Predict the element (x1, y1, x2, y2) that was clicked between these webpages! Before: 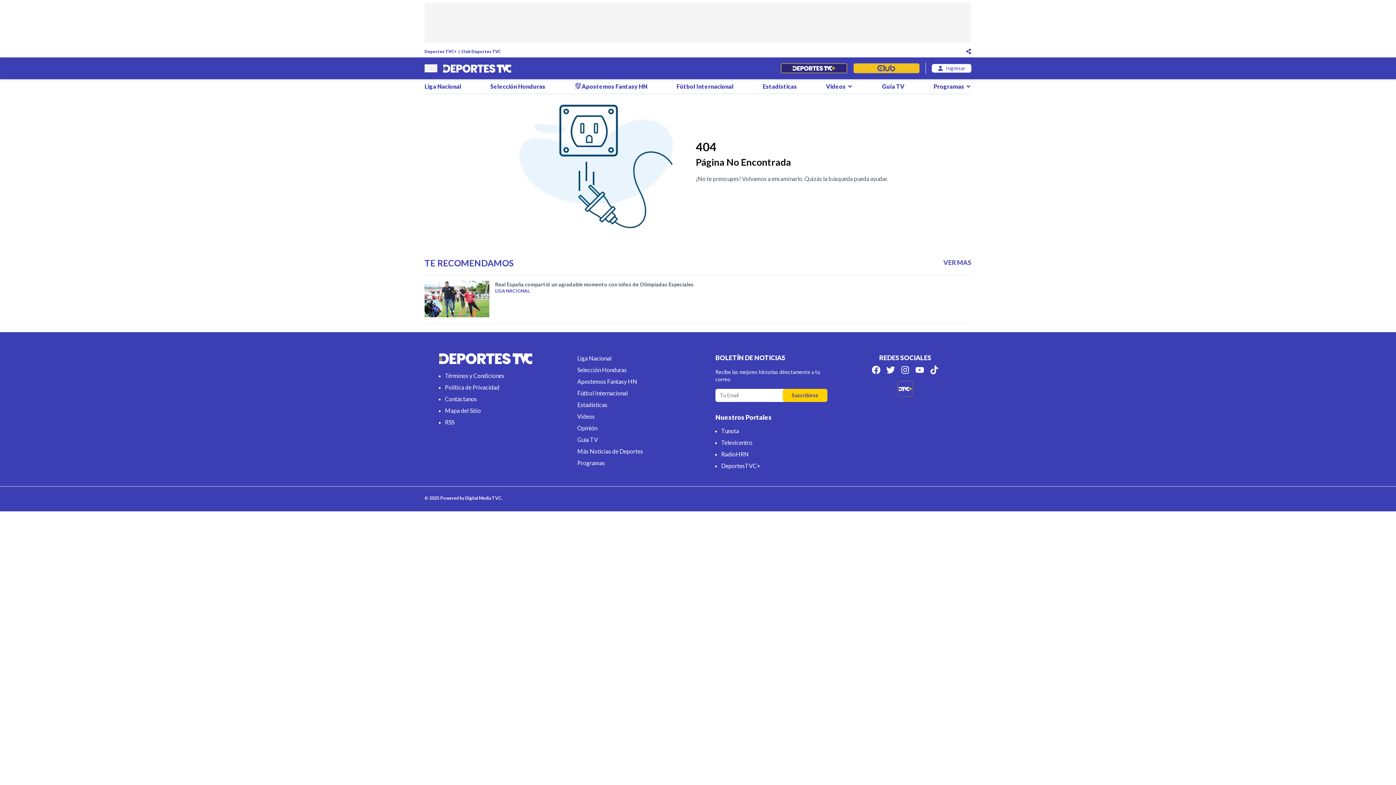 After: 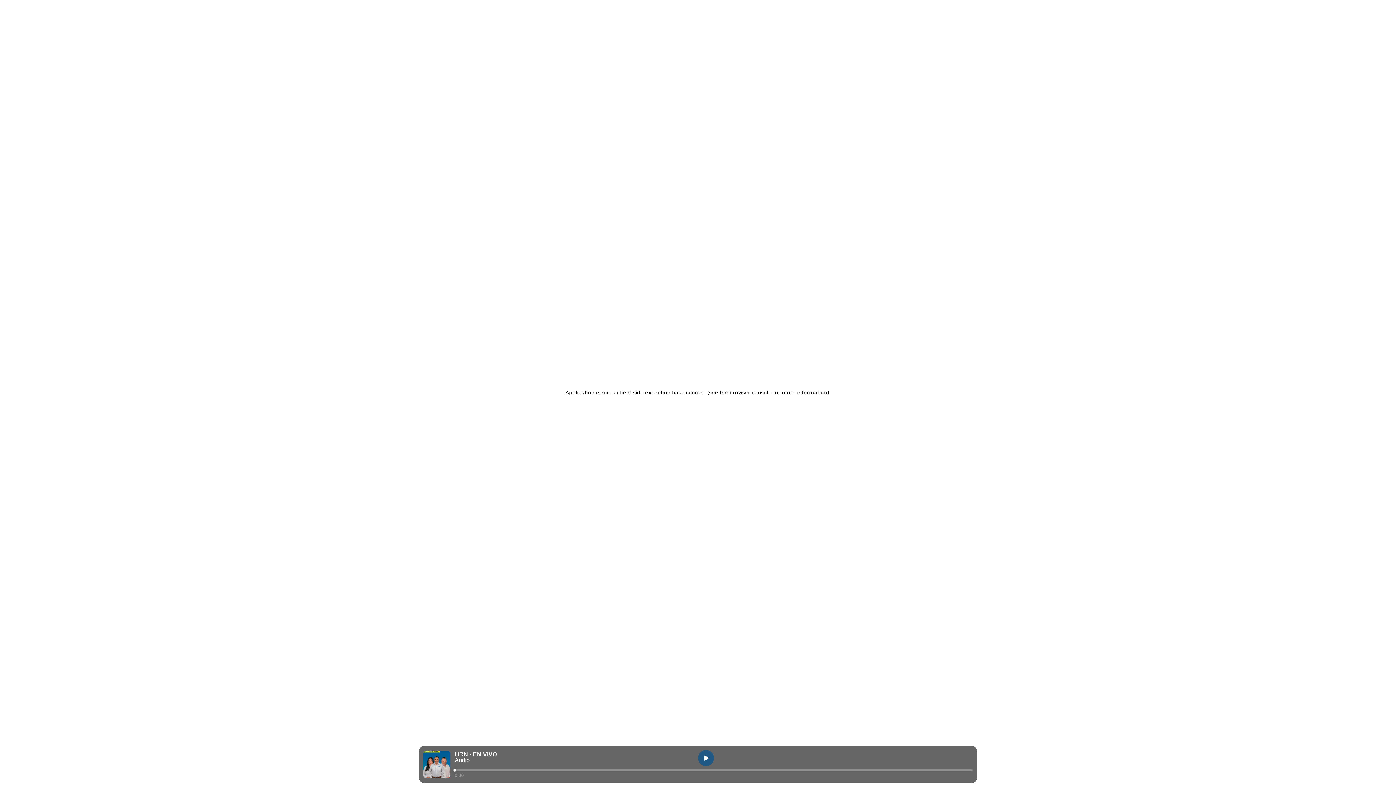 Action: bbox: (721, 450, 749, 457) label: RadioHRN